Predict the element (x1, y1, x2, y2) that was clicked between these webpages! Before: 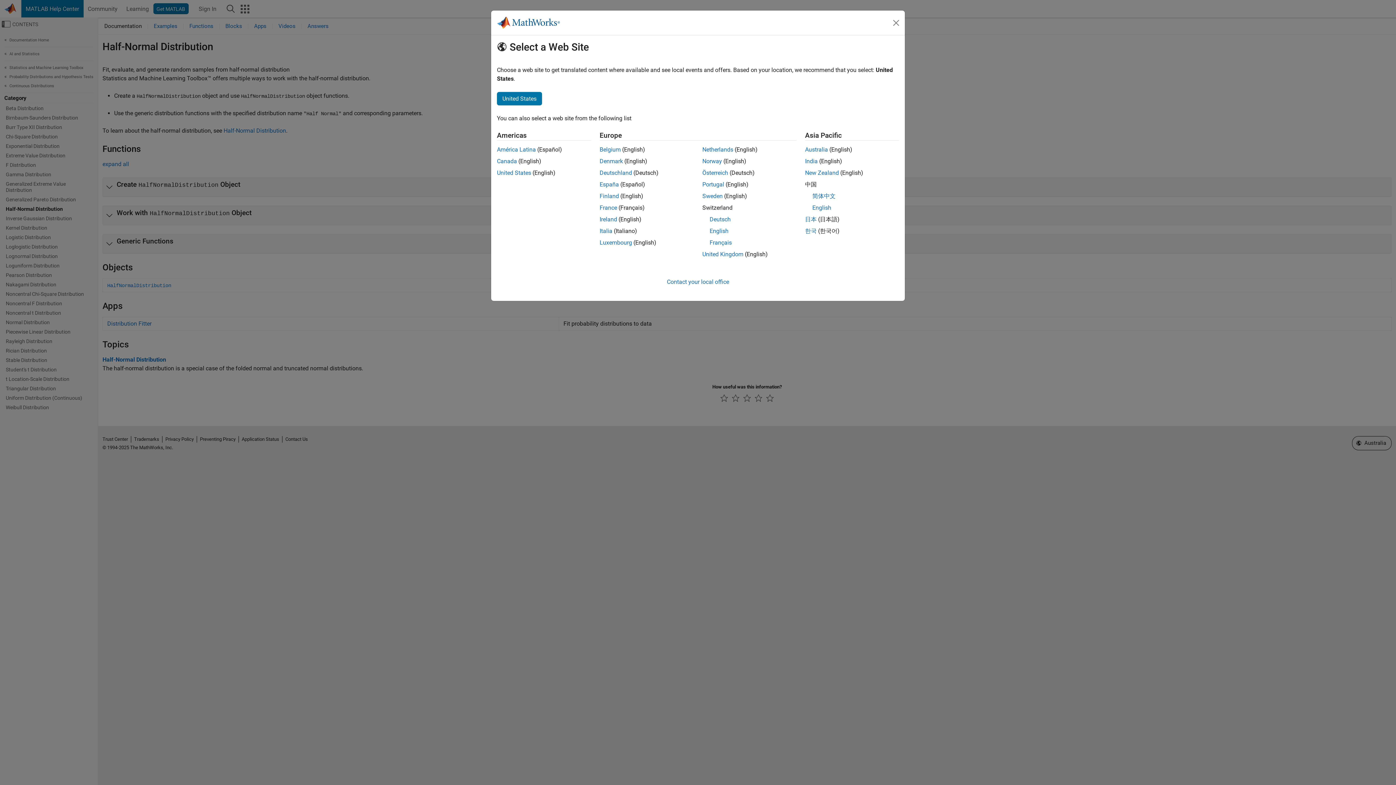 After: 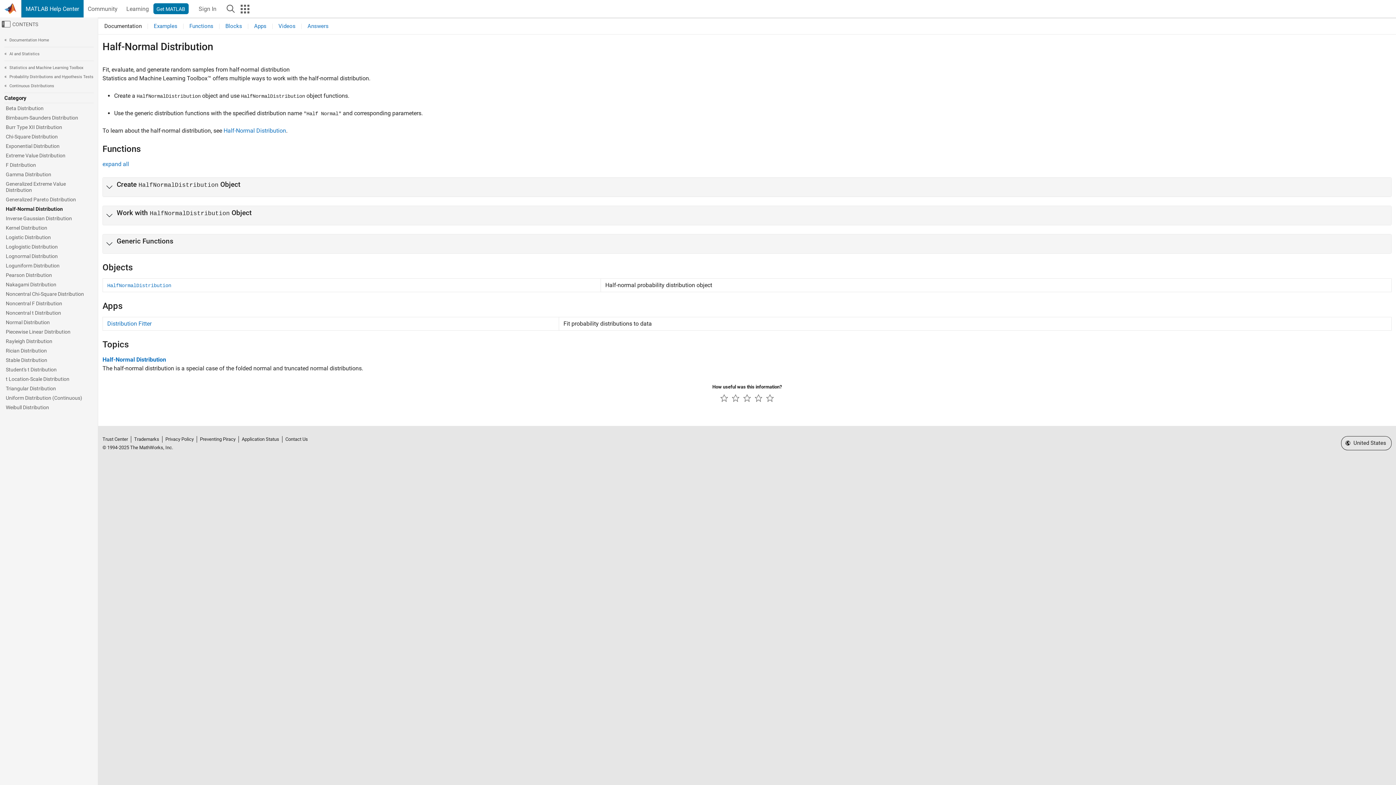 Action: bbox: (497, 169, 531, 176) label: United States